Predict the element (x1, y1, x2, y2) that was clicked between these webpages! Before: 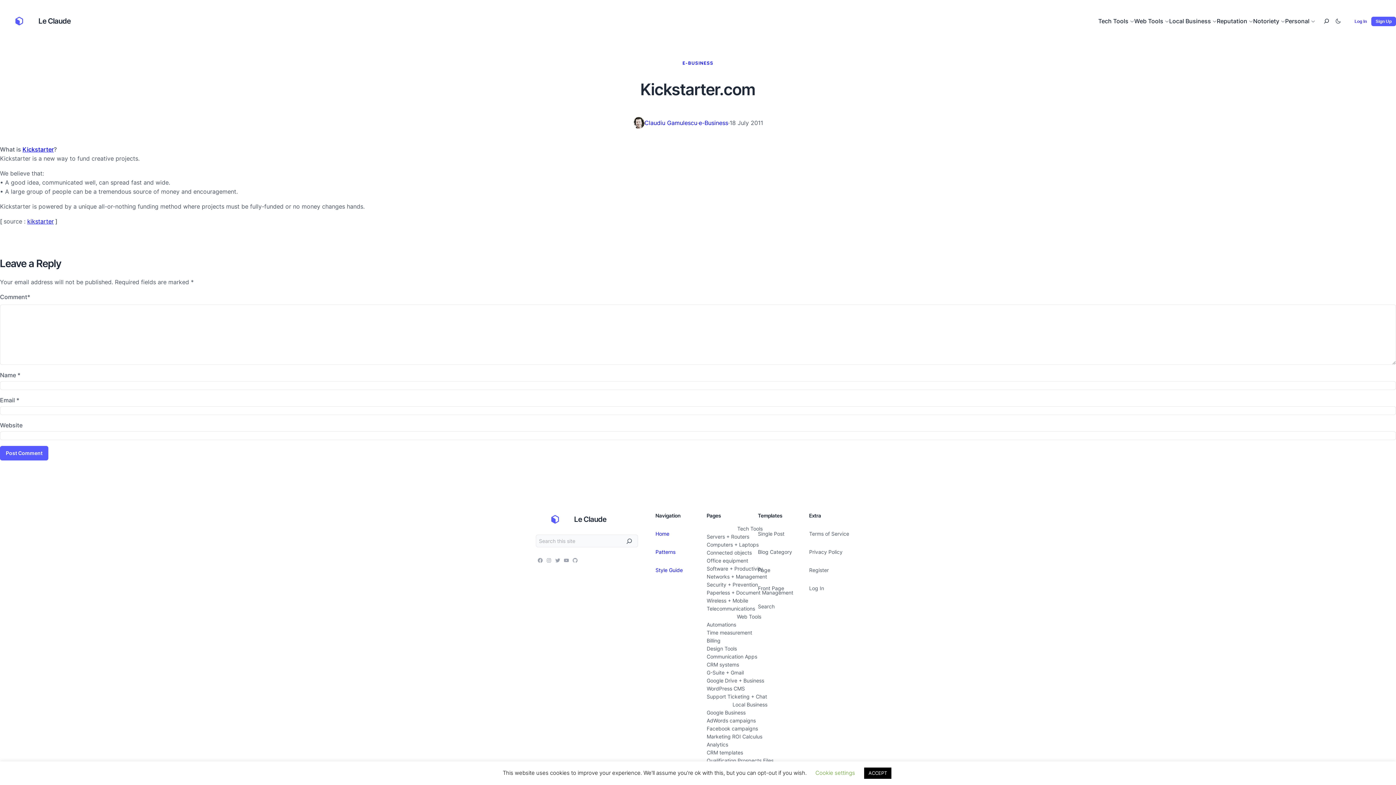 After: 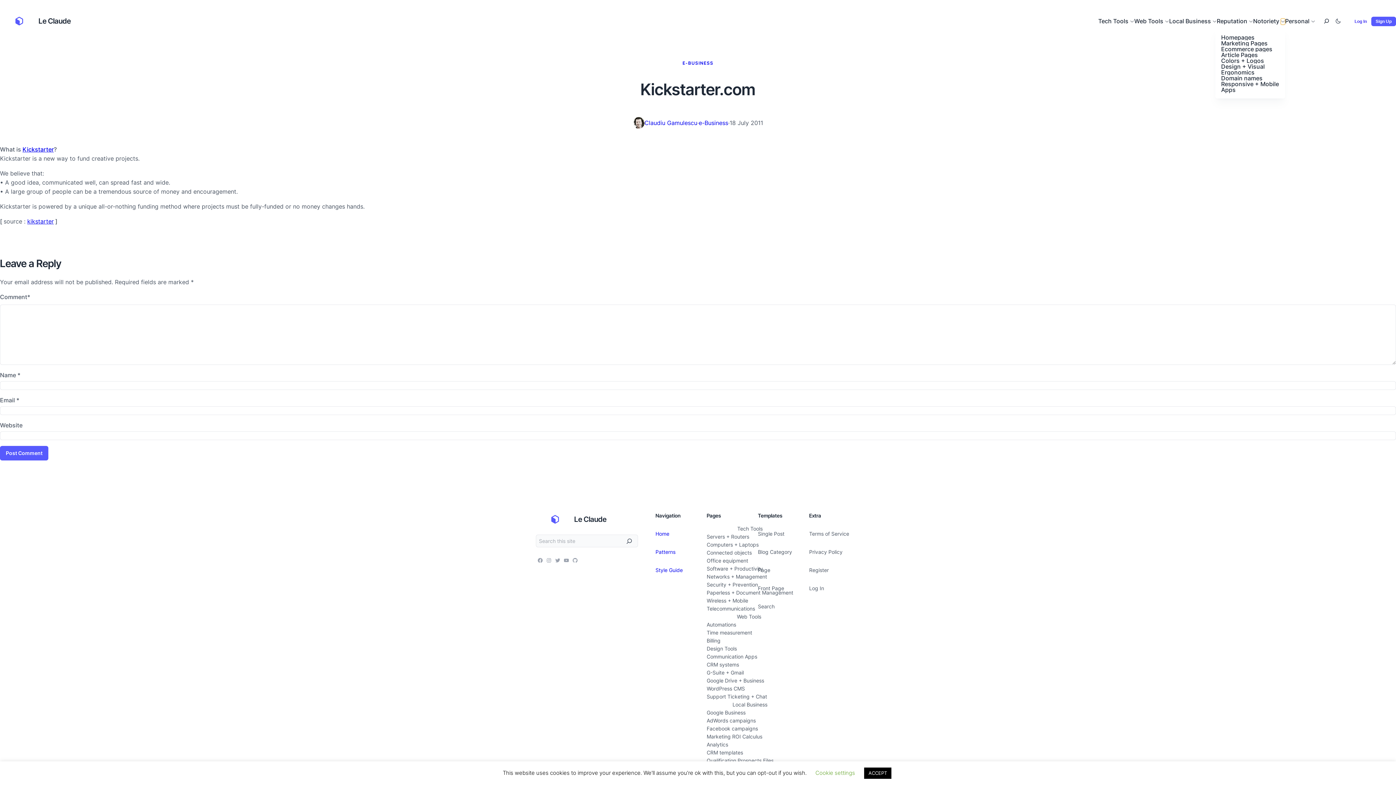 Action: bbox: (1281, 18, 1285, 23) label: Notoriety submenu